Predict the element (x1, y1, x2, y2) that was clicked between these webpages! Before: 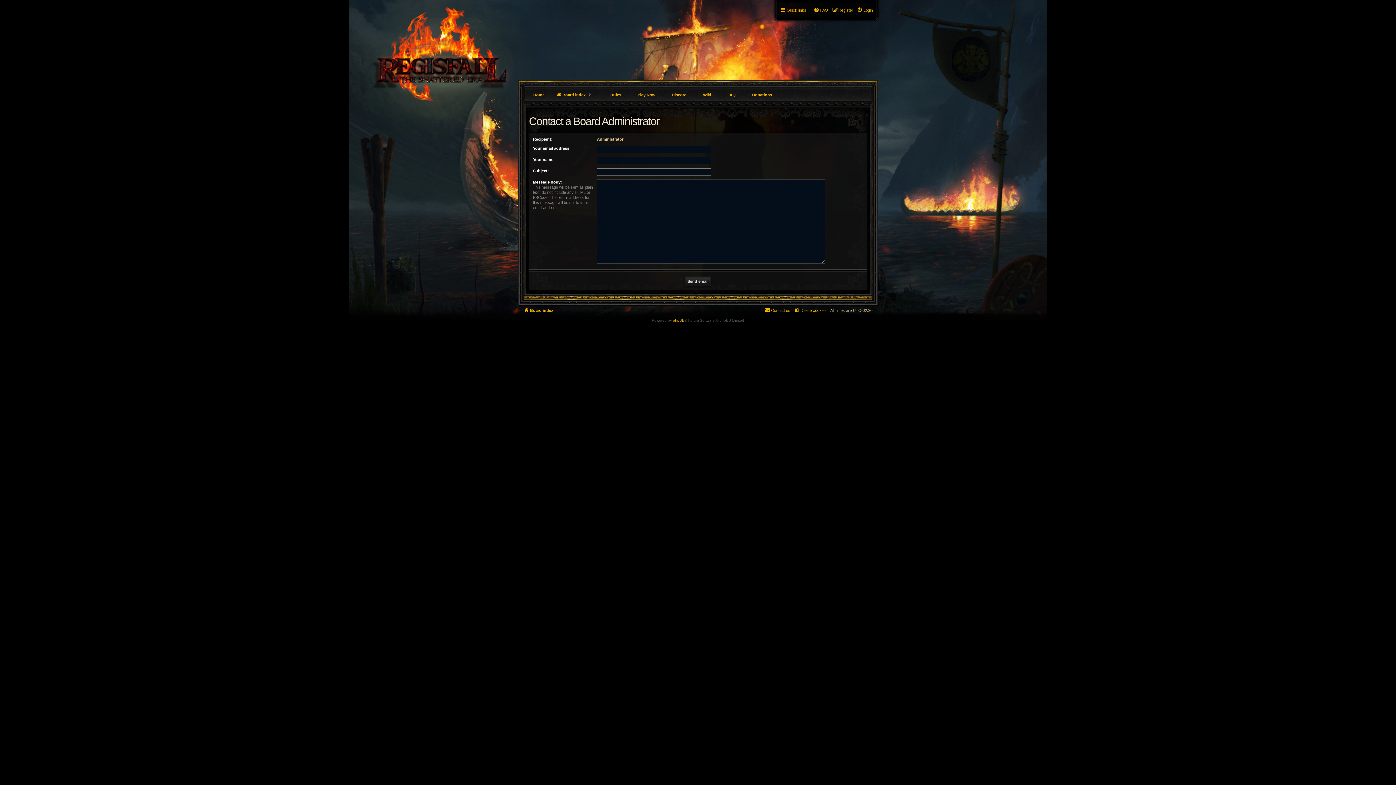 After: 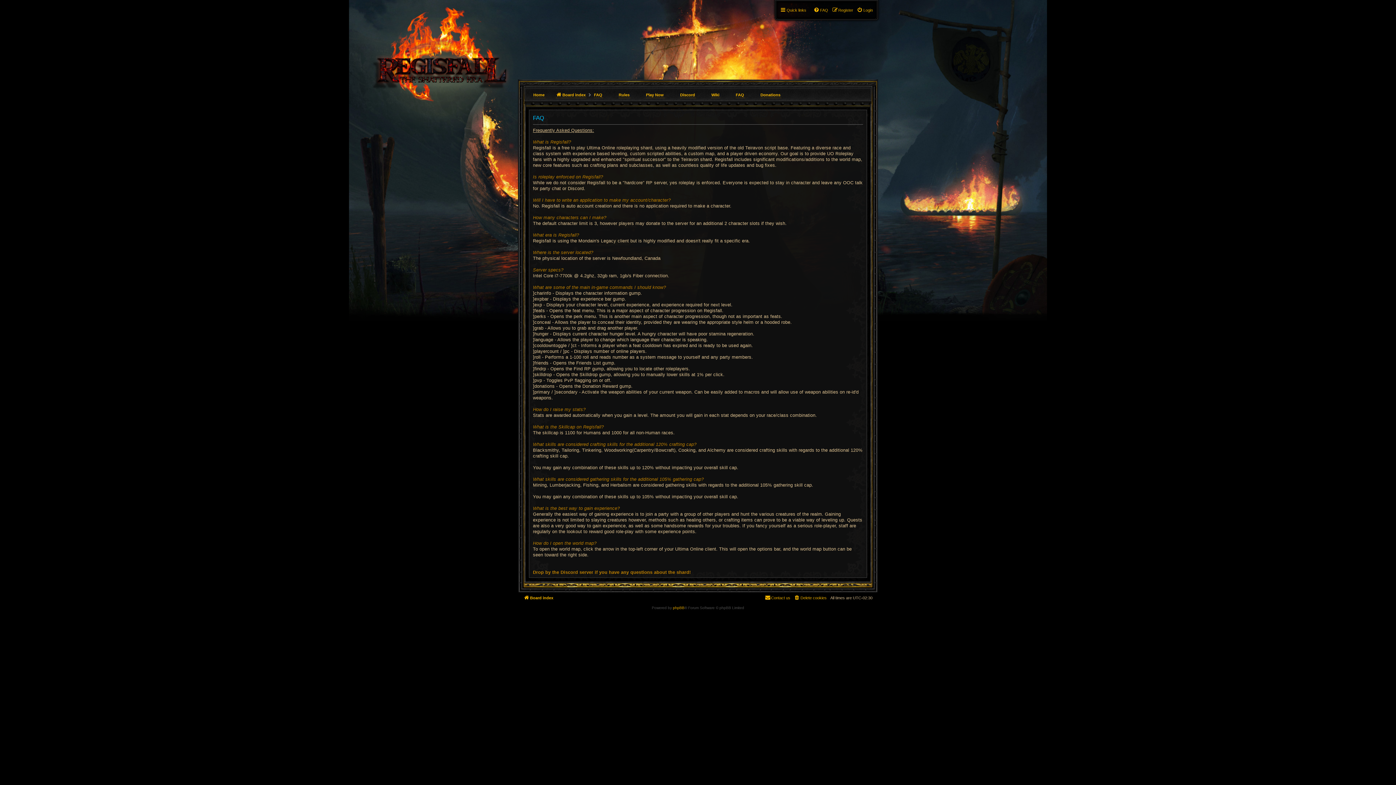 Action: bbox: (721, 89, 737, 100) label: FAQ